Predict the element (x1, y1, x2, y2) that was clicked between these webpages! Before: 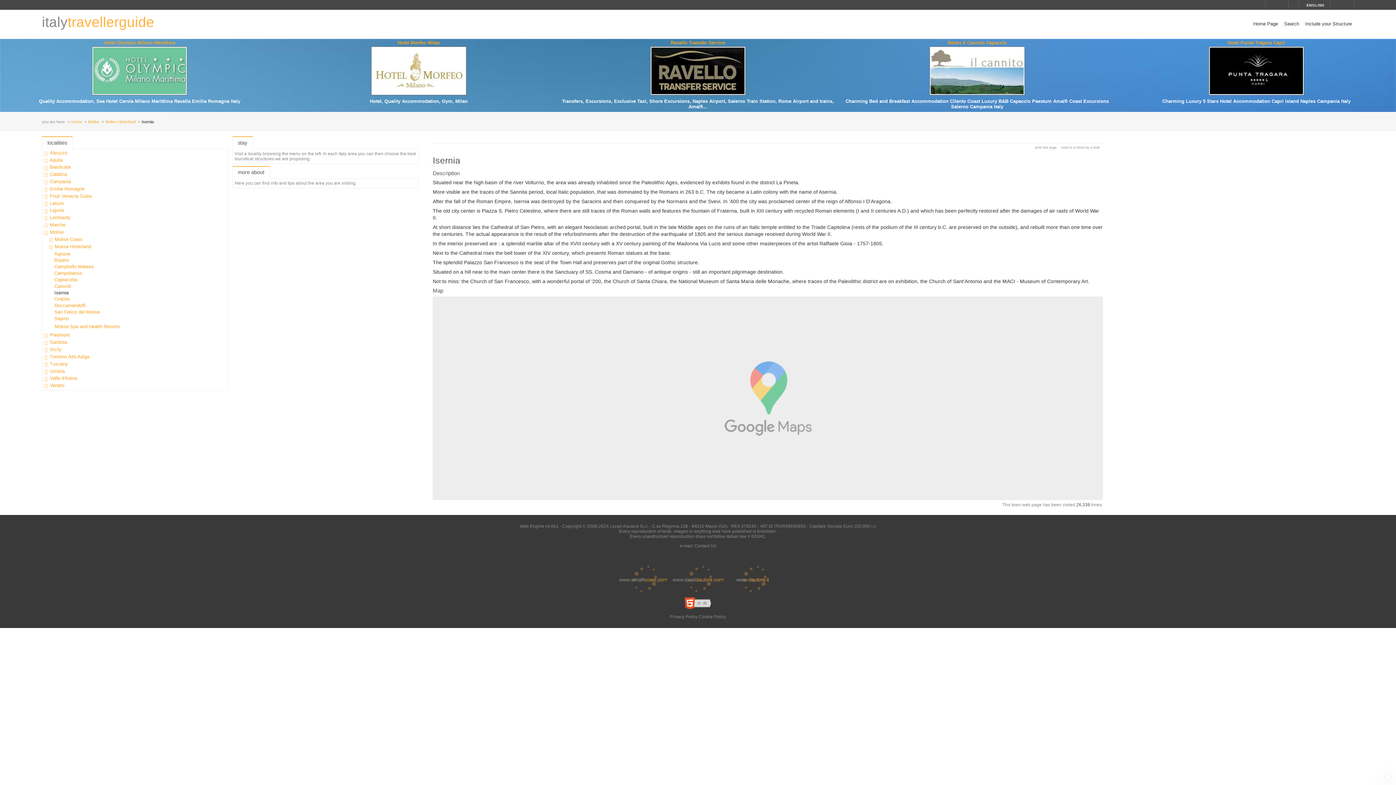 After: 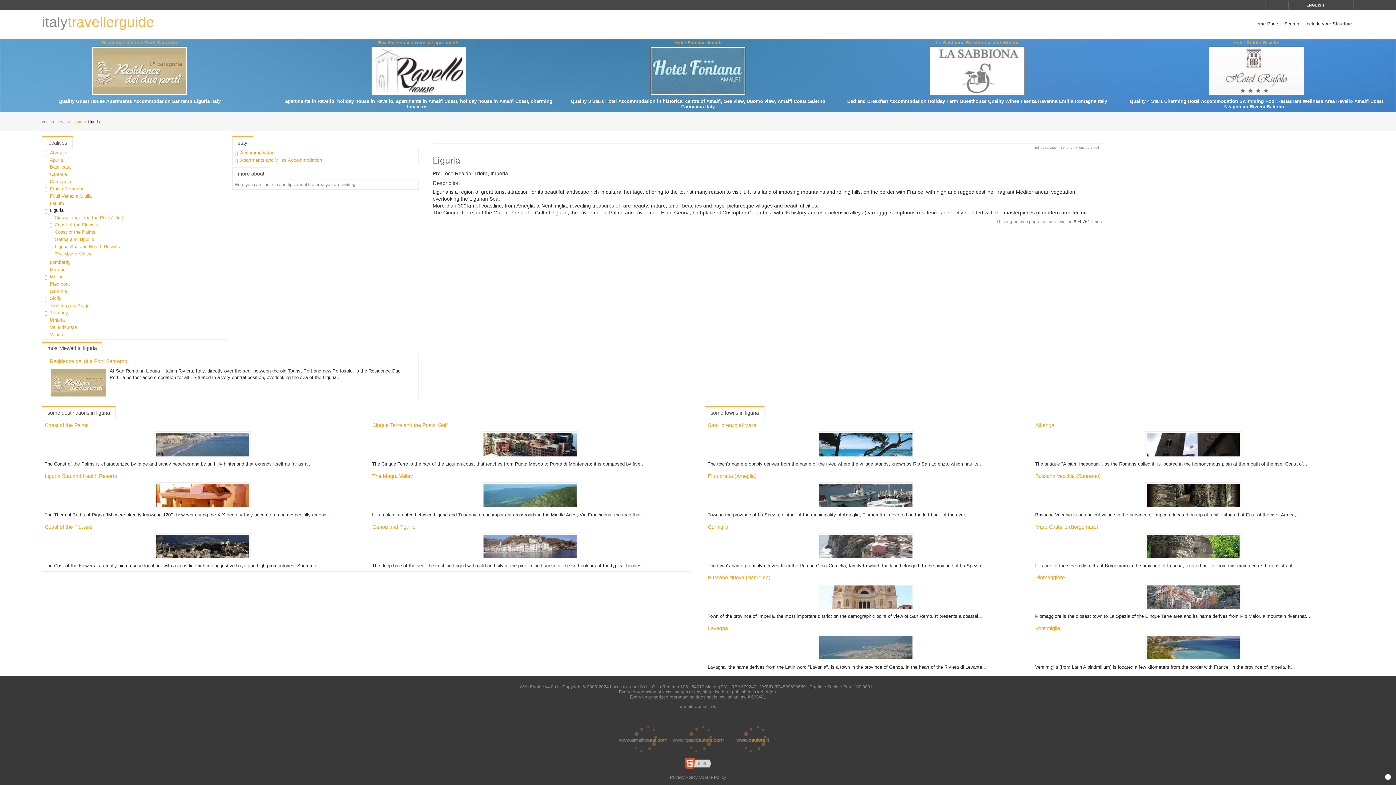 Action: bbox: (48, 208, 68, 213) label: Liguria